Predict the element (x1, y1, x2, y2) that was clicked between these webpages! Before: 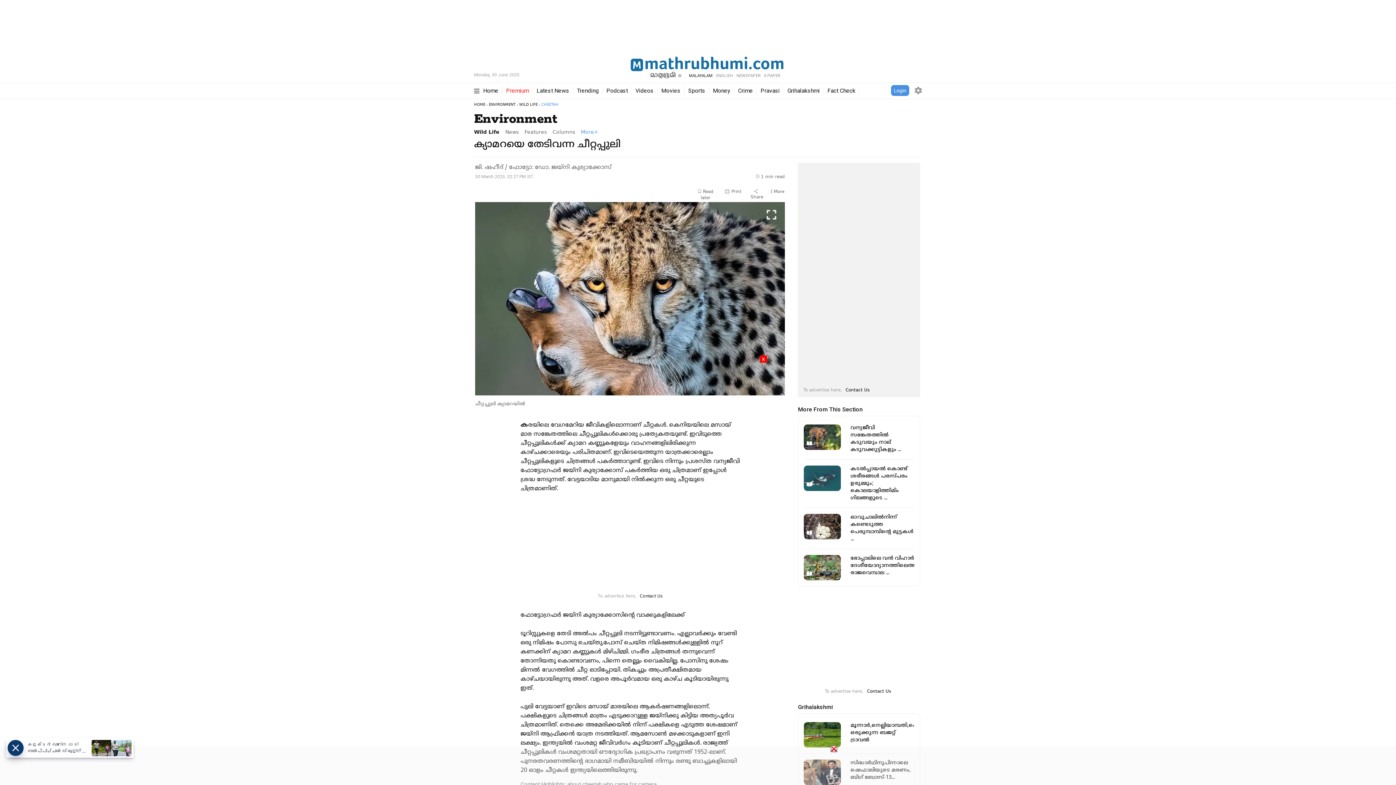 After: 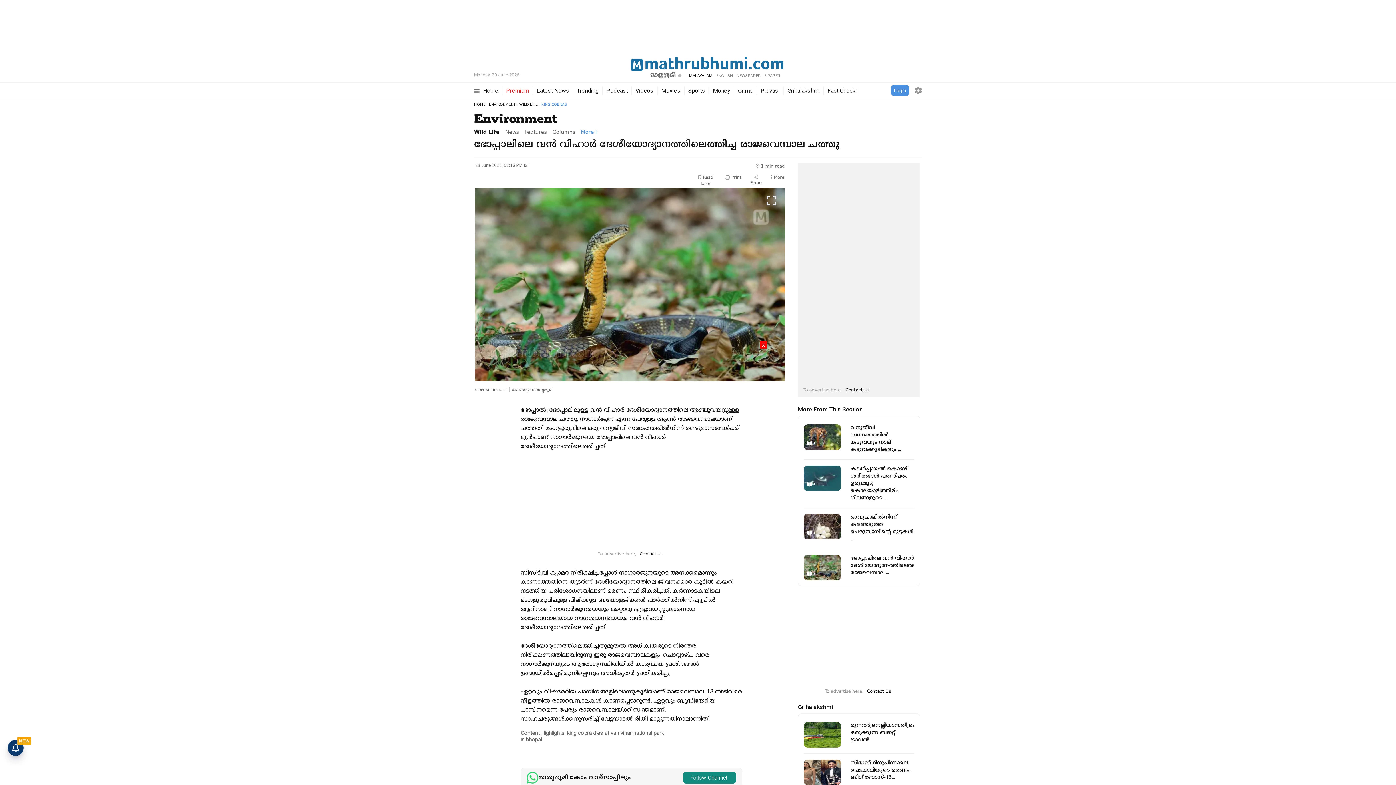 Action: bbox: (804, 564, 841, 571) label: 1 min